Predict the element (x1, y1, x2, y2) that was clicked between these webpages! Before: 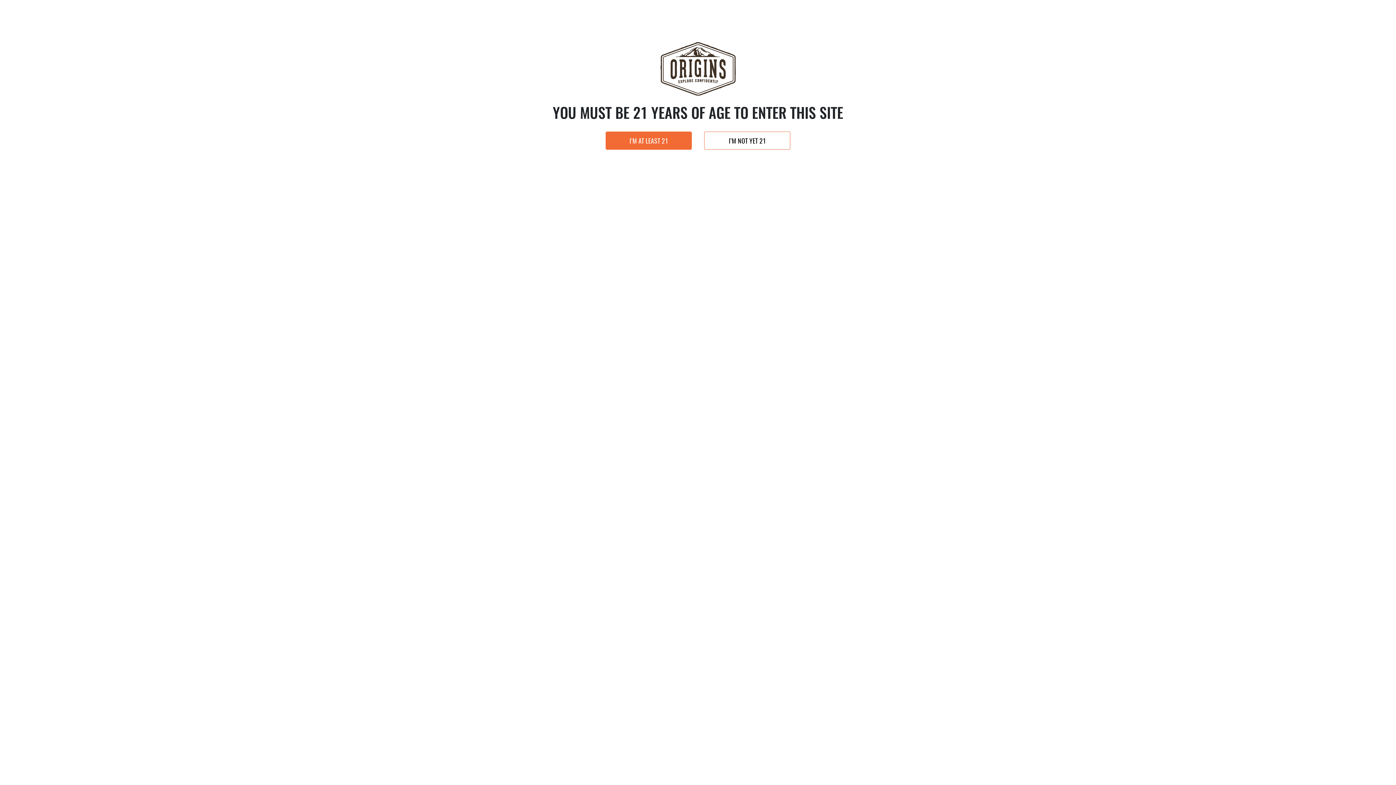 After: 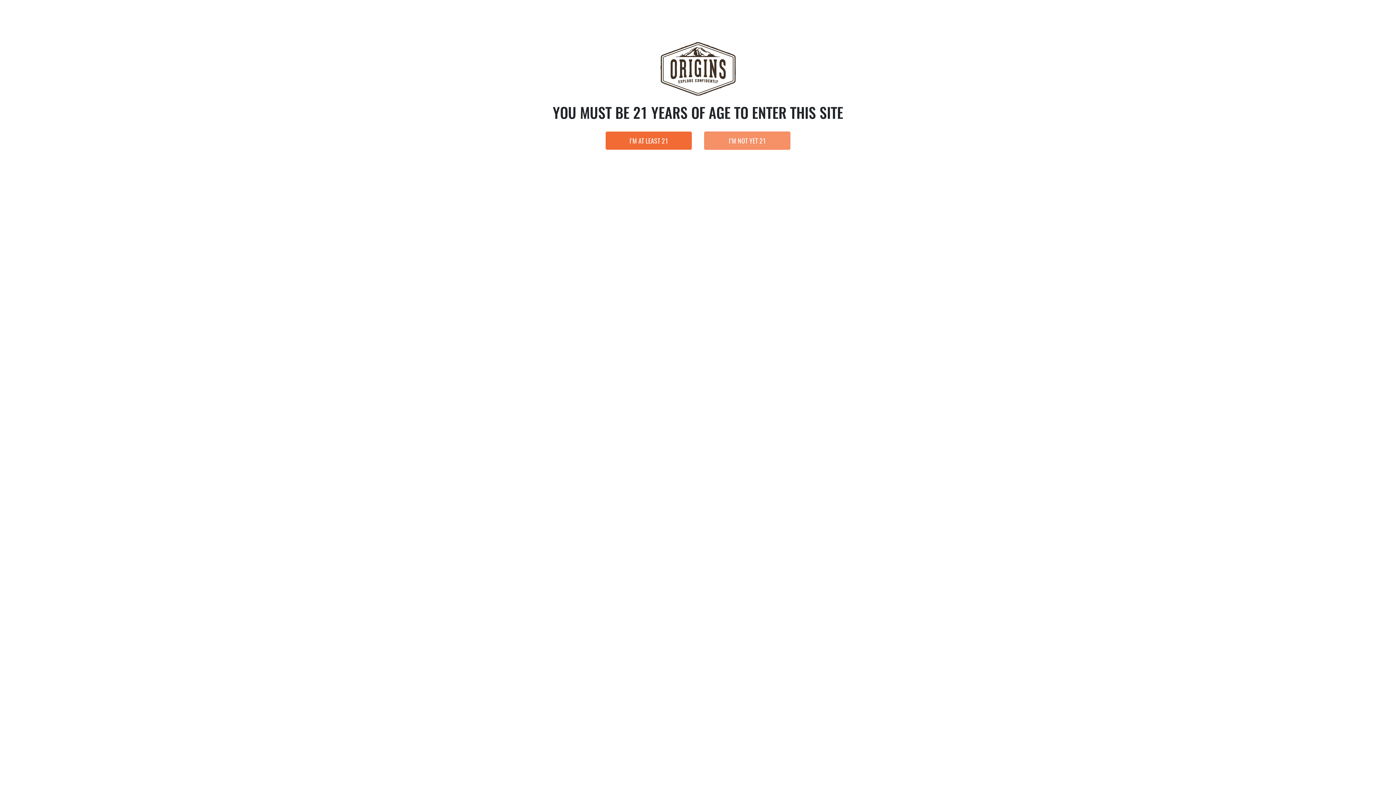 Action: label: I’M NOT YET 21 bbox: (704, 131, 790, 149)